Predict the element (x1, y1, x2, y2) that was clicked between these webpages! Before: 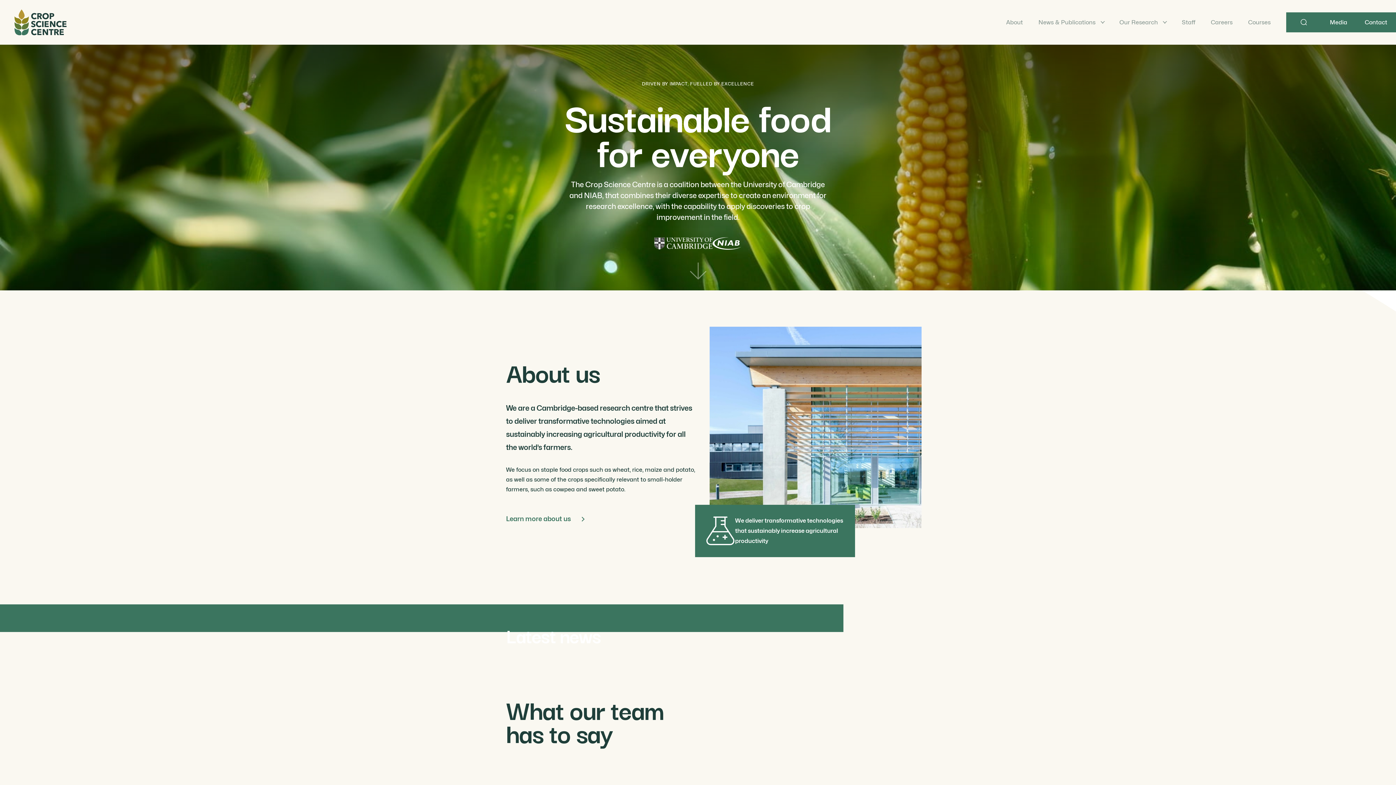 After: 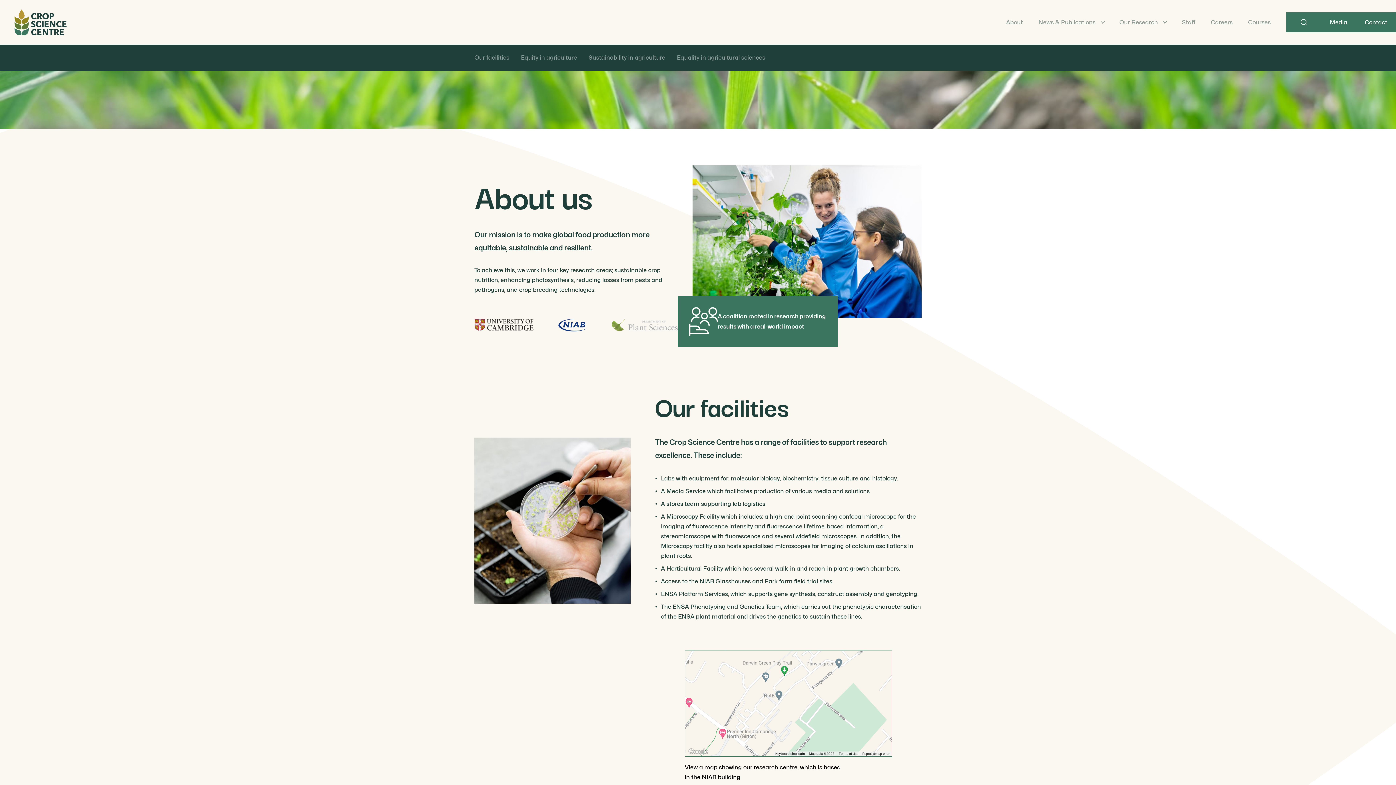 Action: label: Learn more about us bbox: (506, 514, 586, 524)